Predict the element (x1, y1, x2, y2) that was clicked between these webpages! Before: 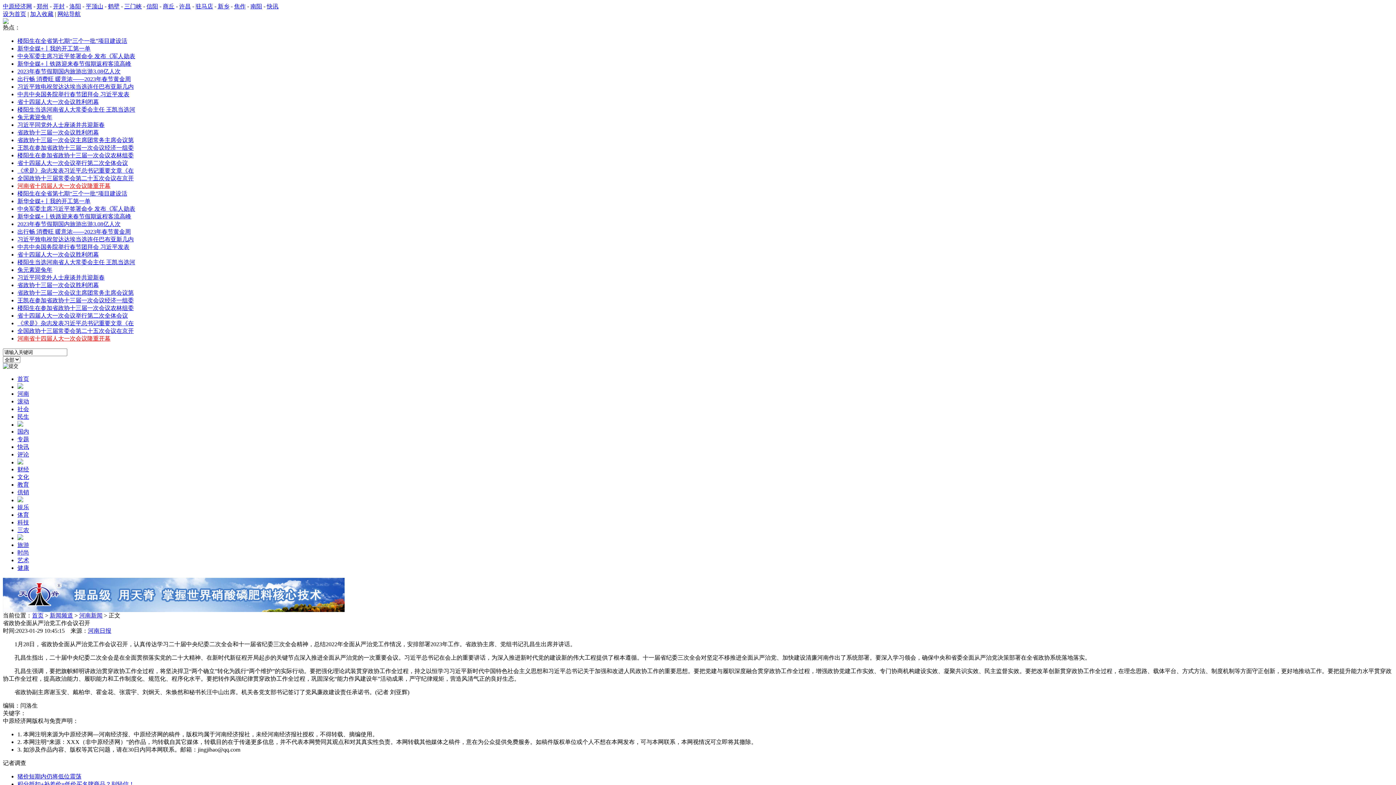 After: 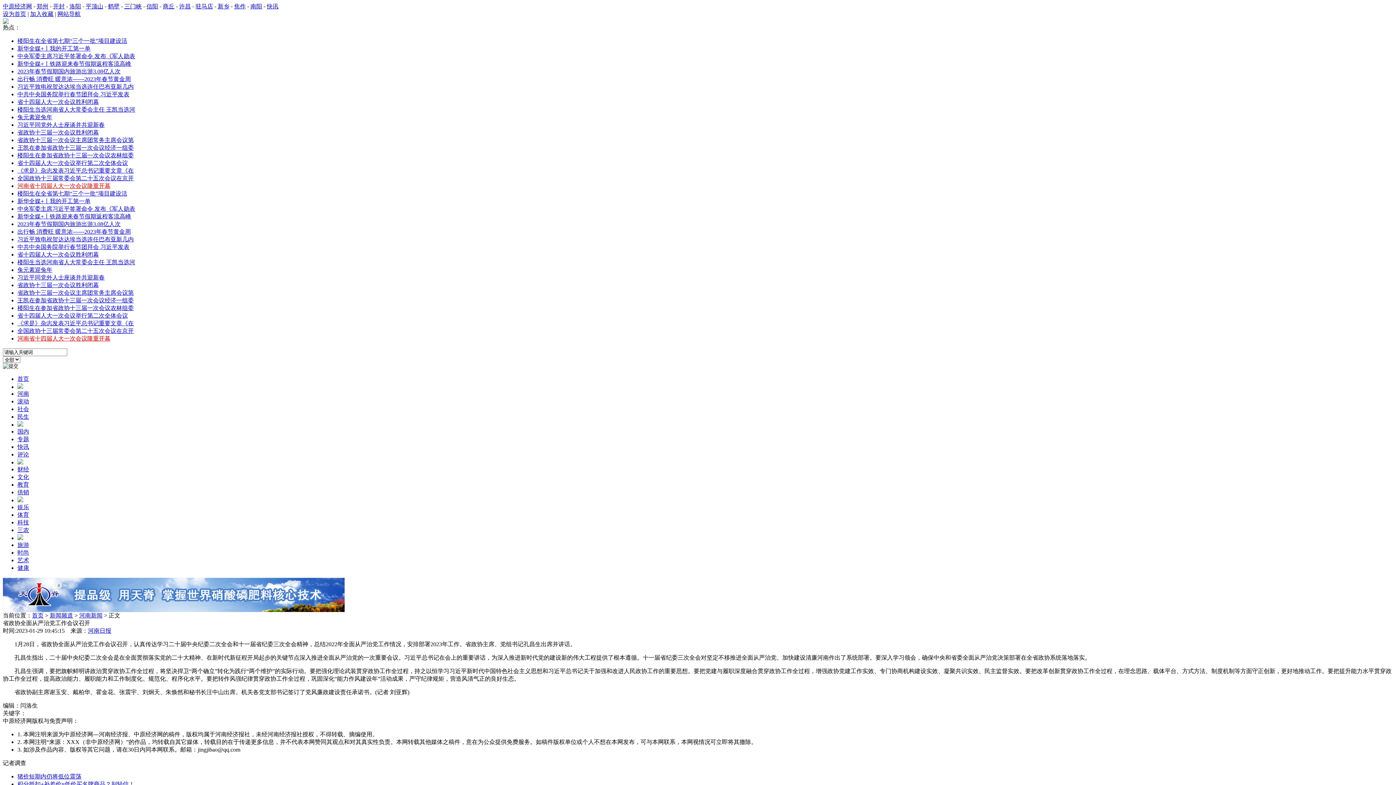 Action: label: 供销 bbox: (17, 489, 29, 495)